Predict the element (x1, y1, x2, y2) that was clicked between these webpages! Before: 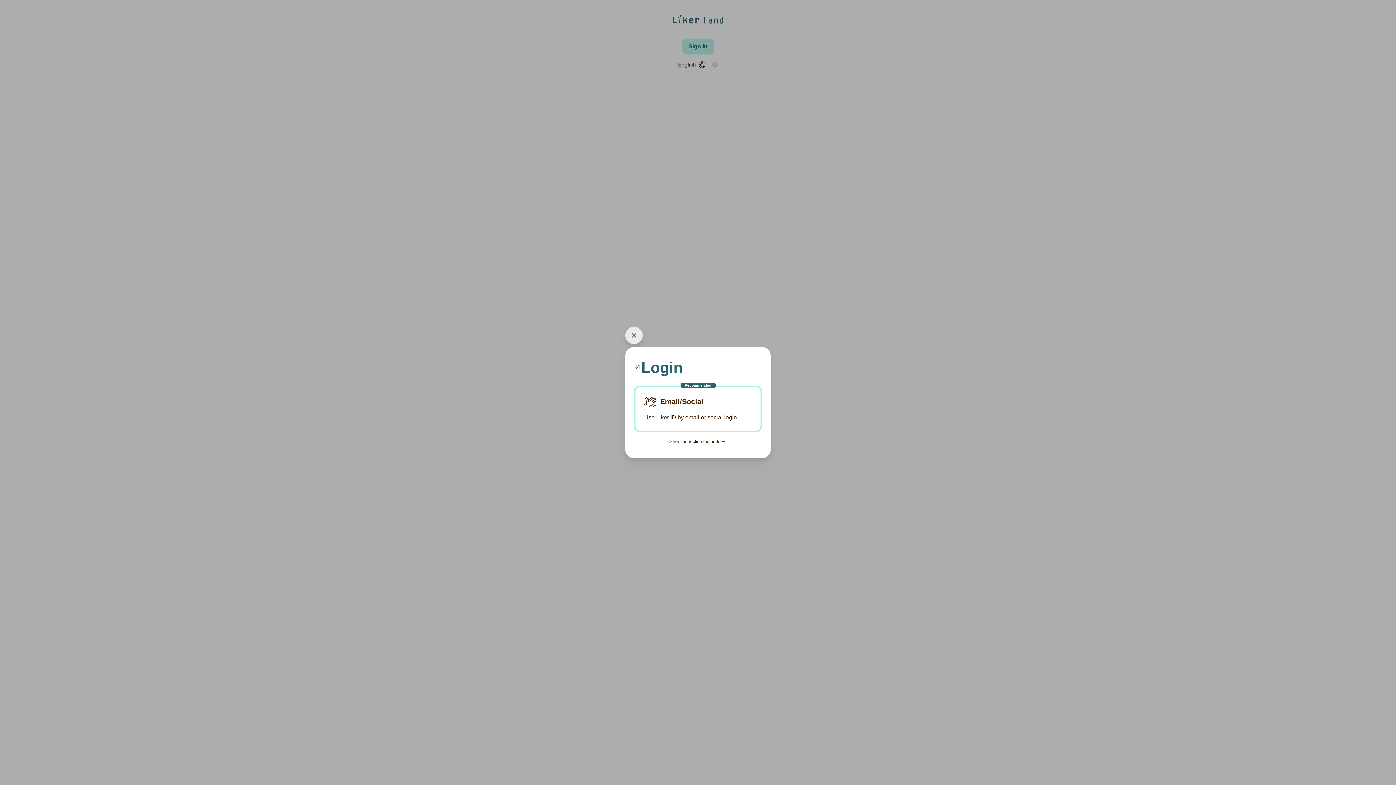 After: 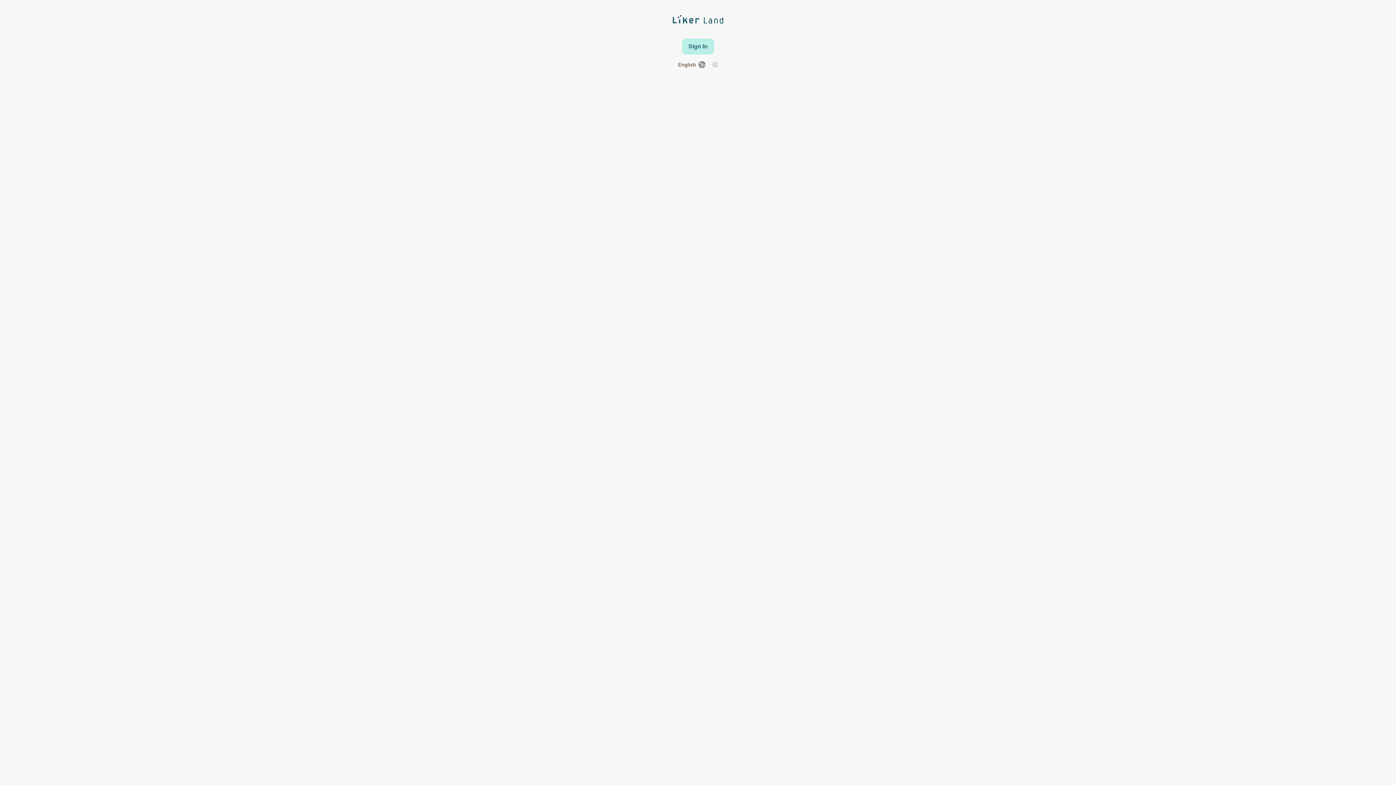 Action: bbox: (625, 326, 642, 344)